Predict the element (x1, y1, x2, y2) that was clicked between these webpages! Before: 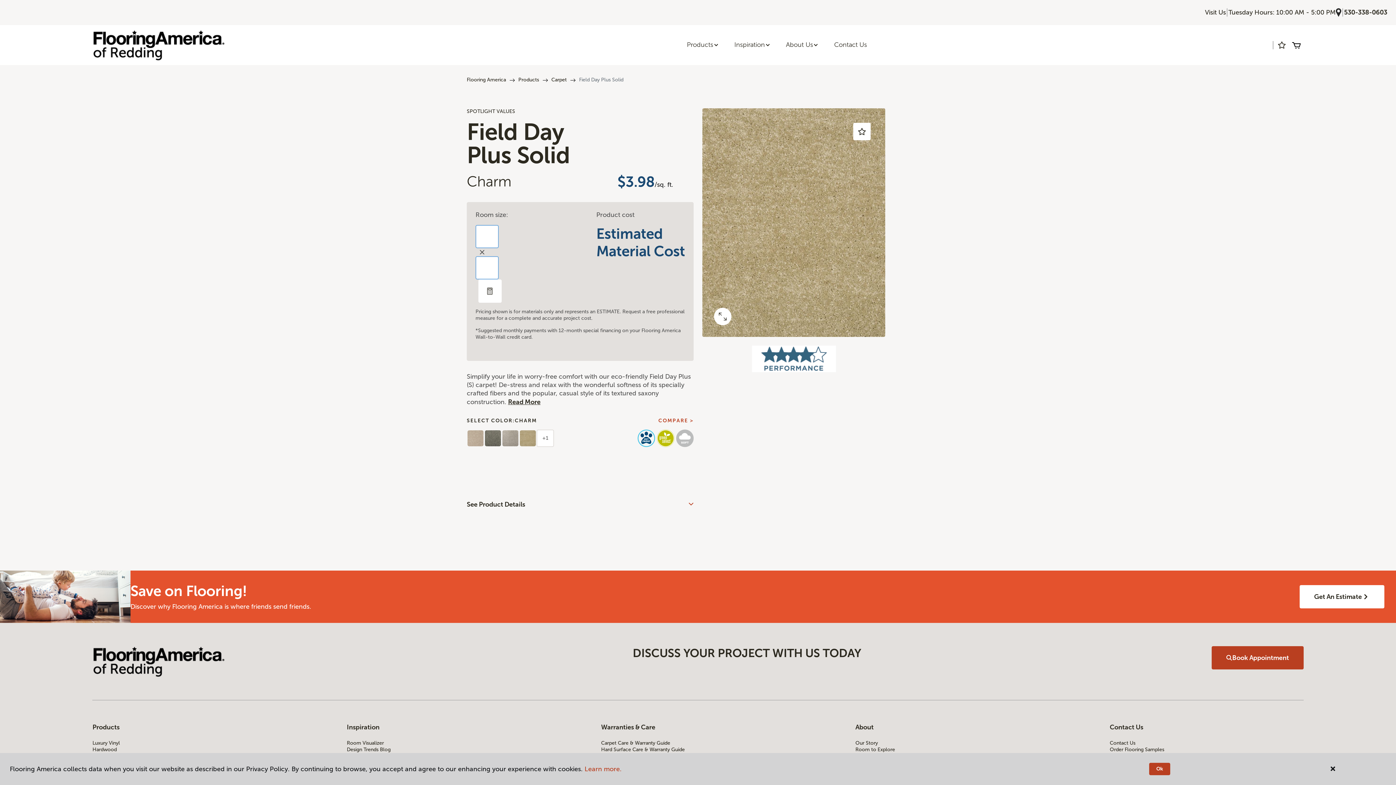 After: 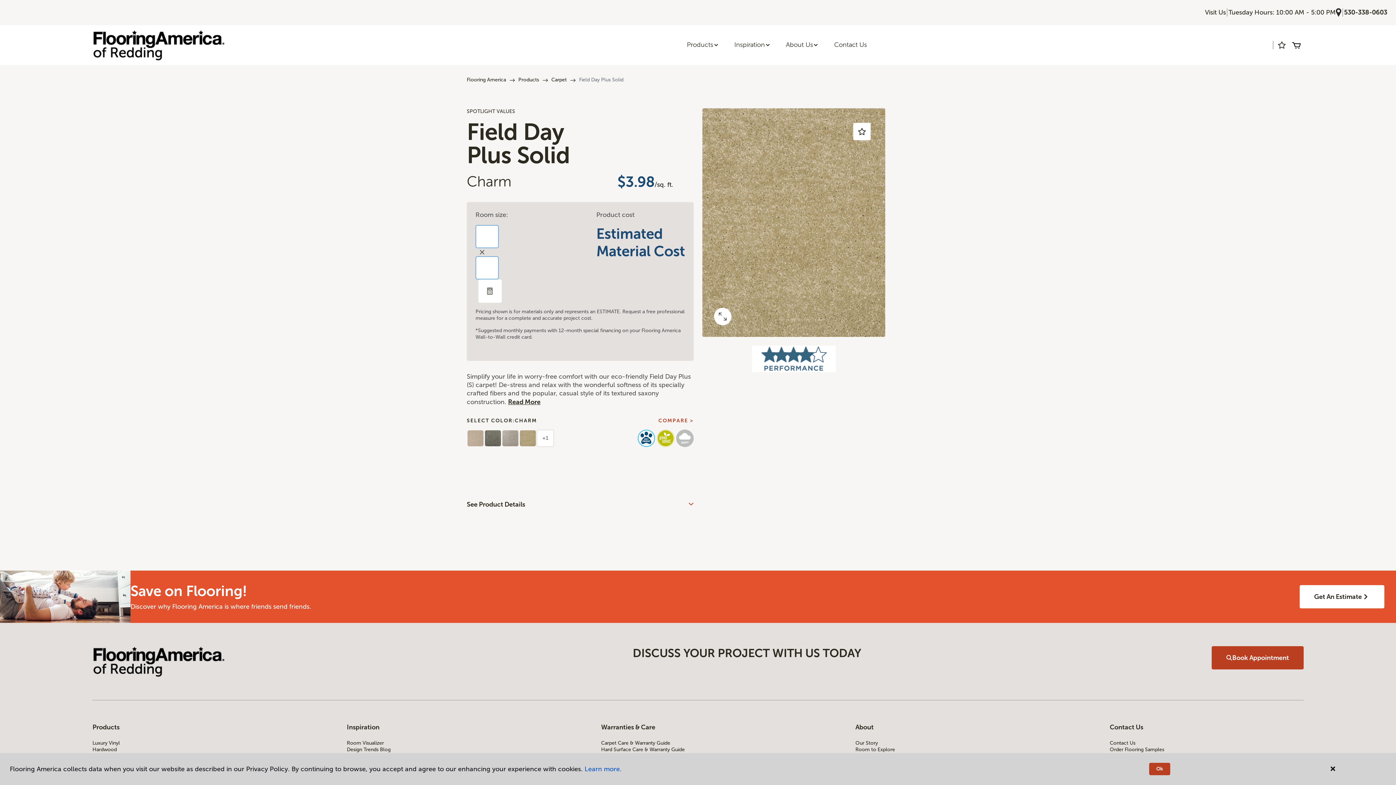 Action: label: Learn more. bbox: (584, 765, 621, 773)